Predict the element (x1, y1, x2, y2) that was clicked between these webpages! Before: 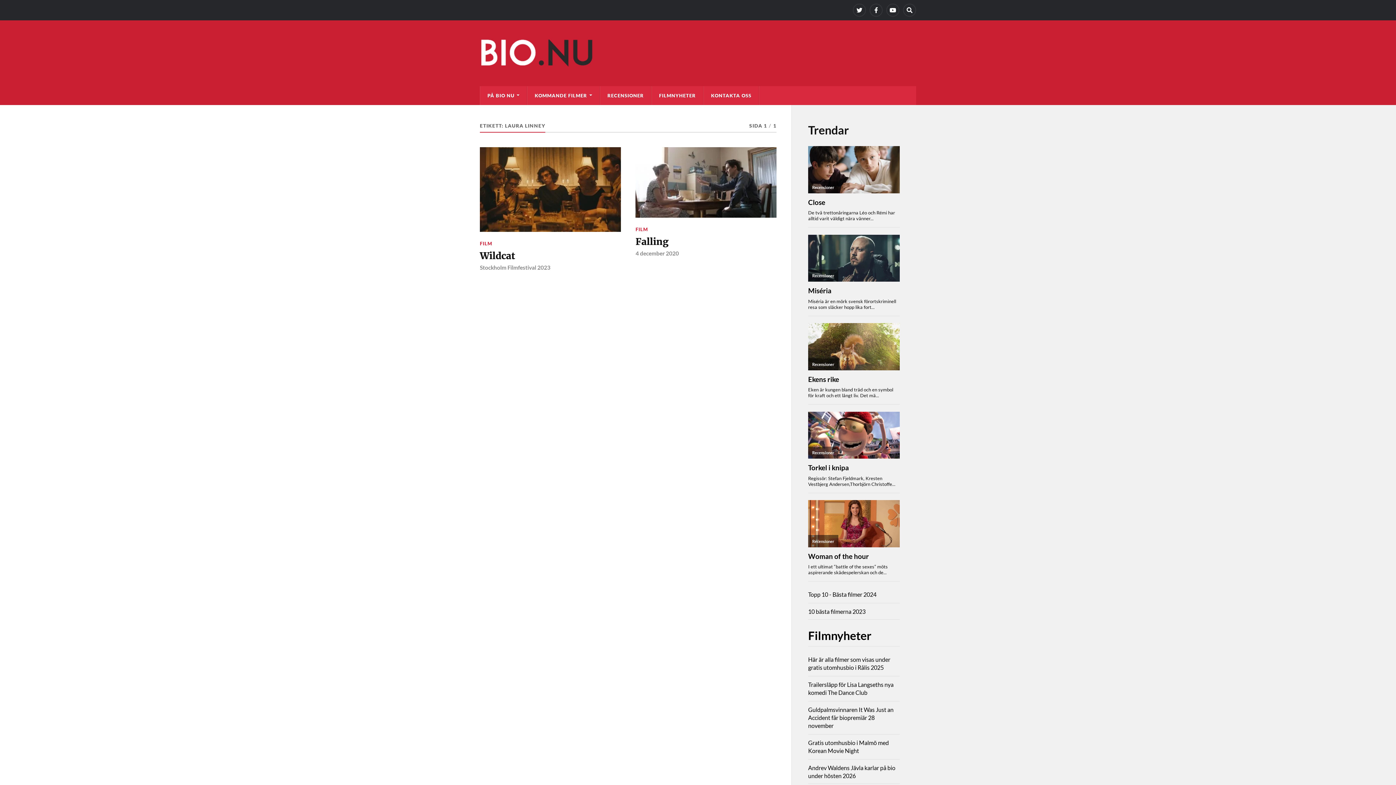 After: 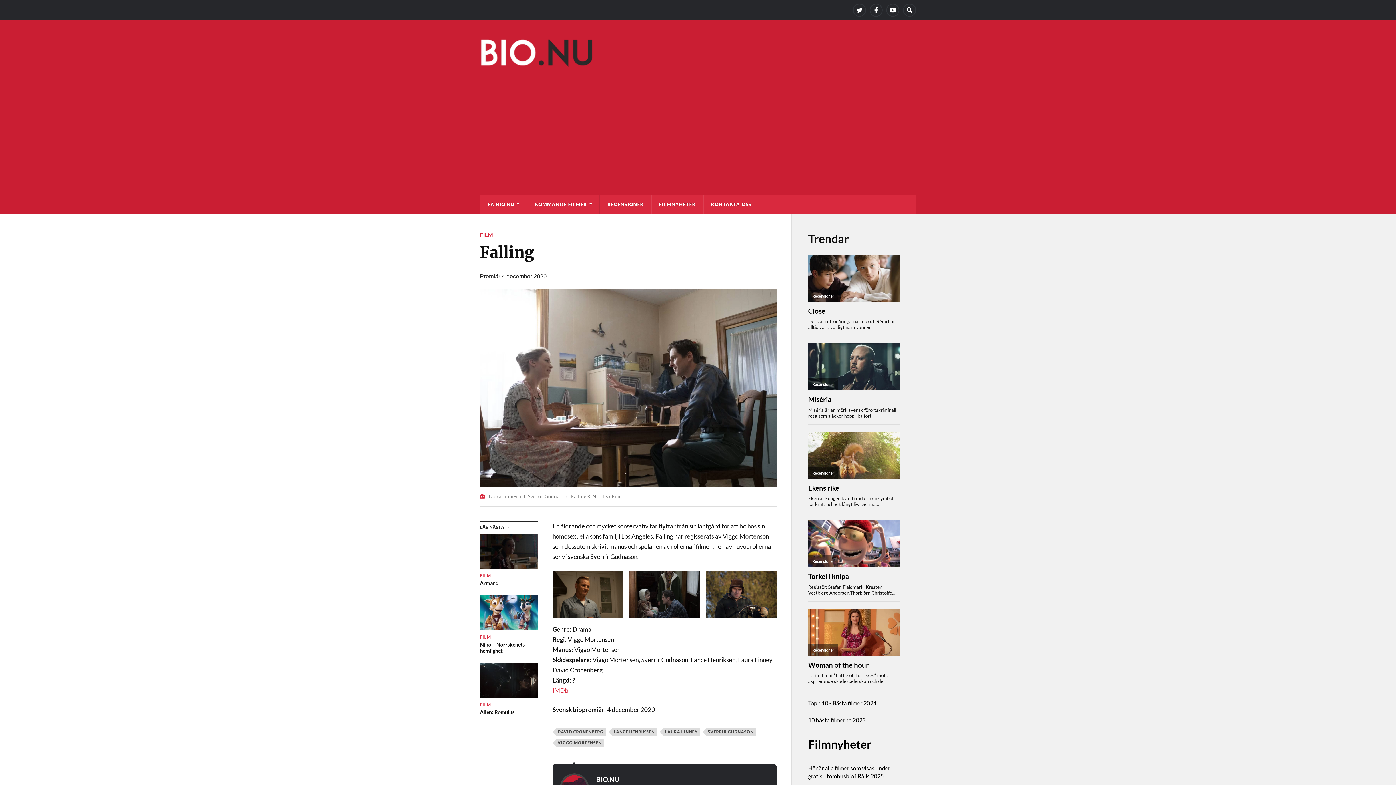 Action: bbox: (635, 235, 776, 247) label: Falling